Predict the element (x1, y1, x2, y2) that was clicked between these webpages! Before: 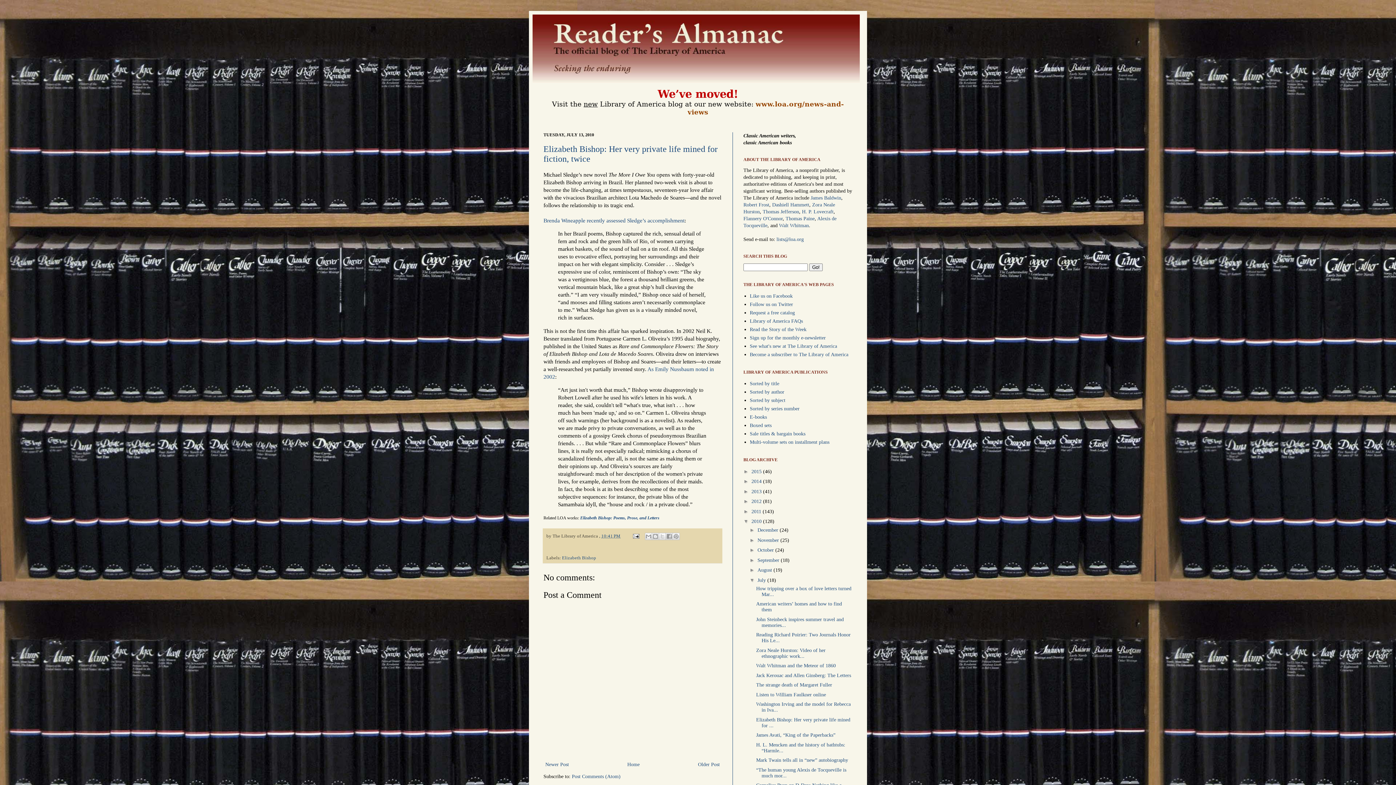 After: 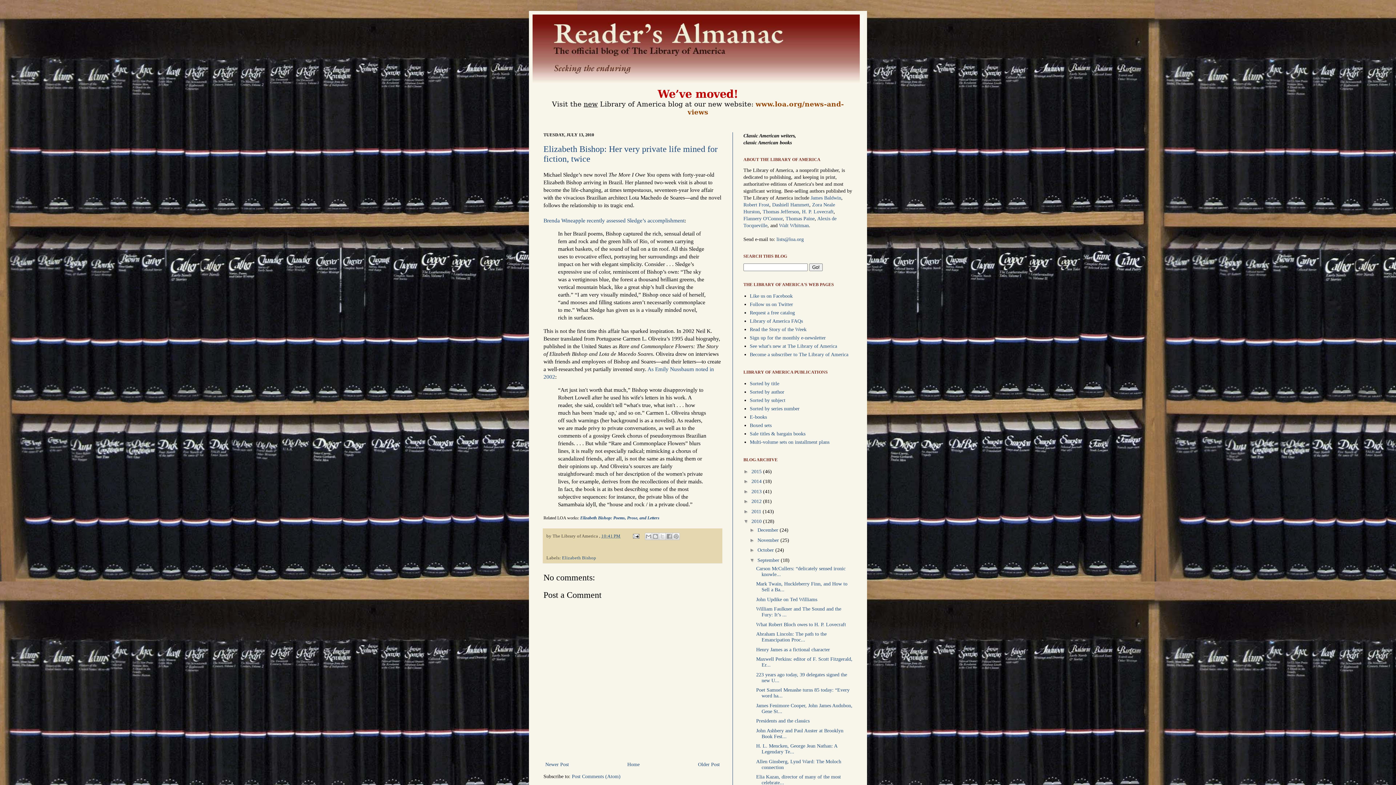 Action: label: ►   bbox: (749, 557, 757, 563)